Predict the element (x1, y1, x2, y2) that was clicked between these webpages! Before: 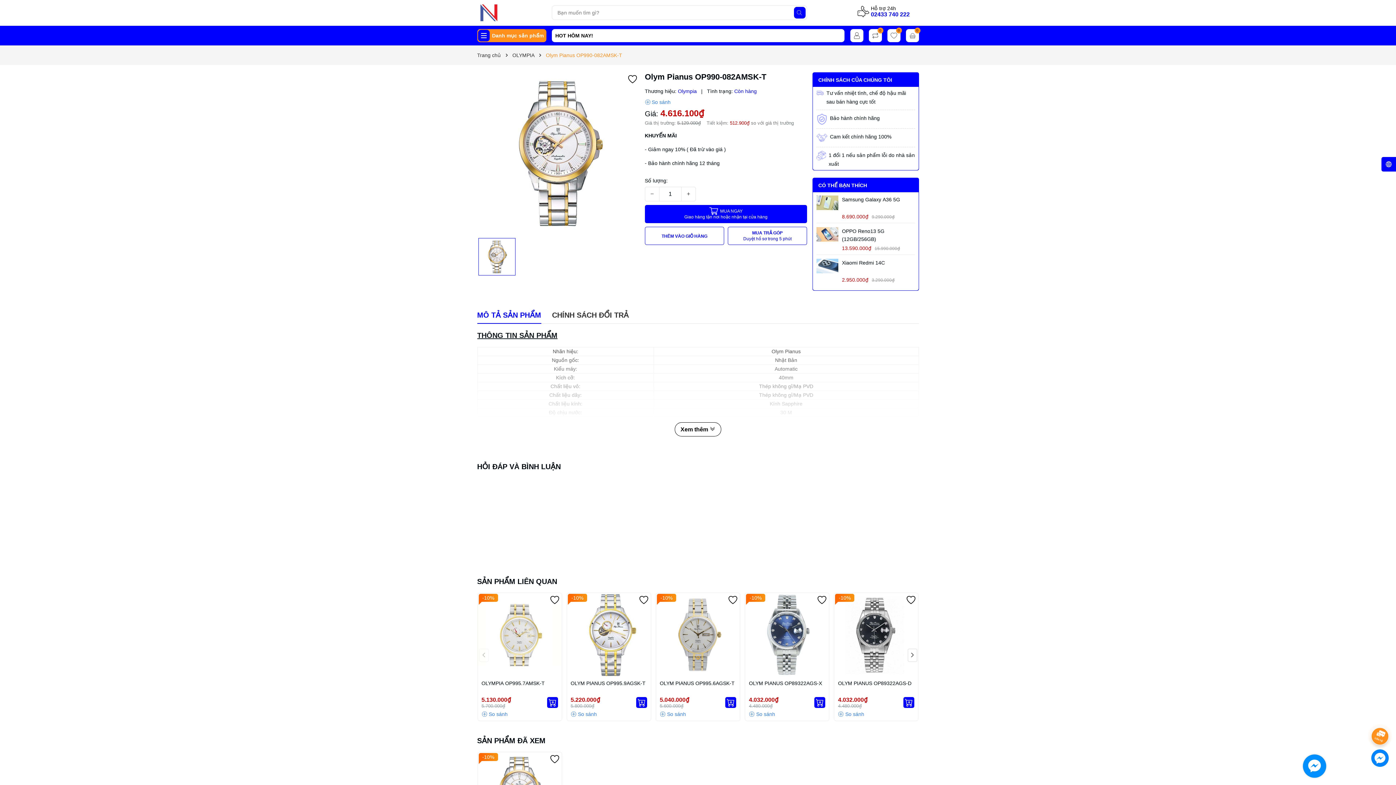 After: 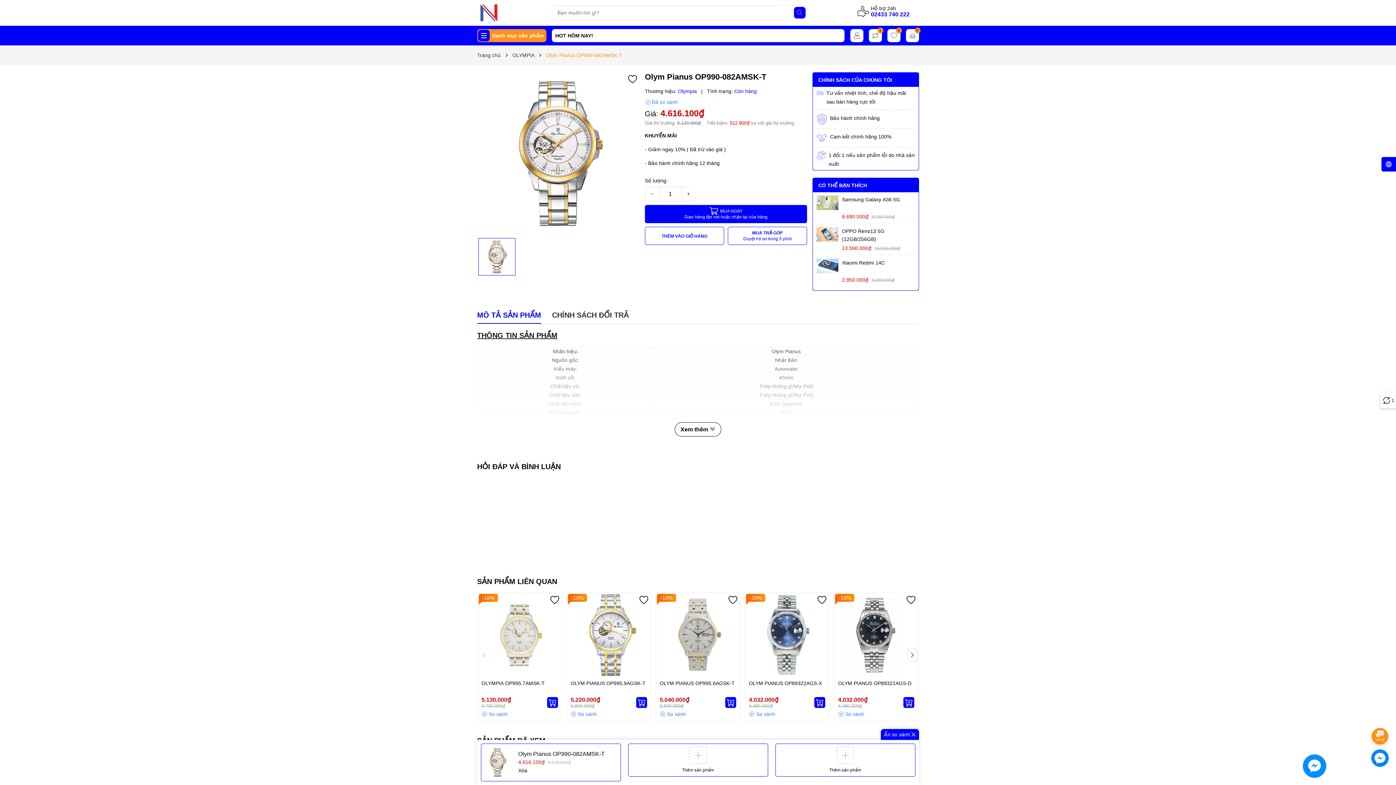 Action: bbox: (645, 99, 670, 105)